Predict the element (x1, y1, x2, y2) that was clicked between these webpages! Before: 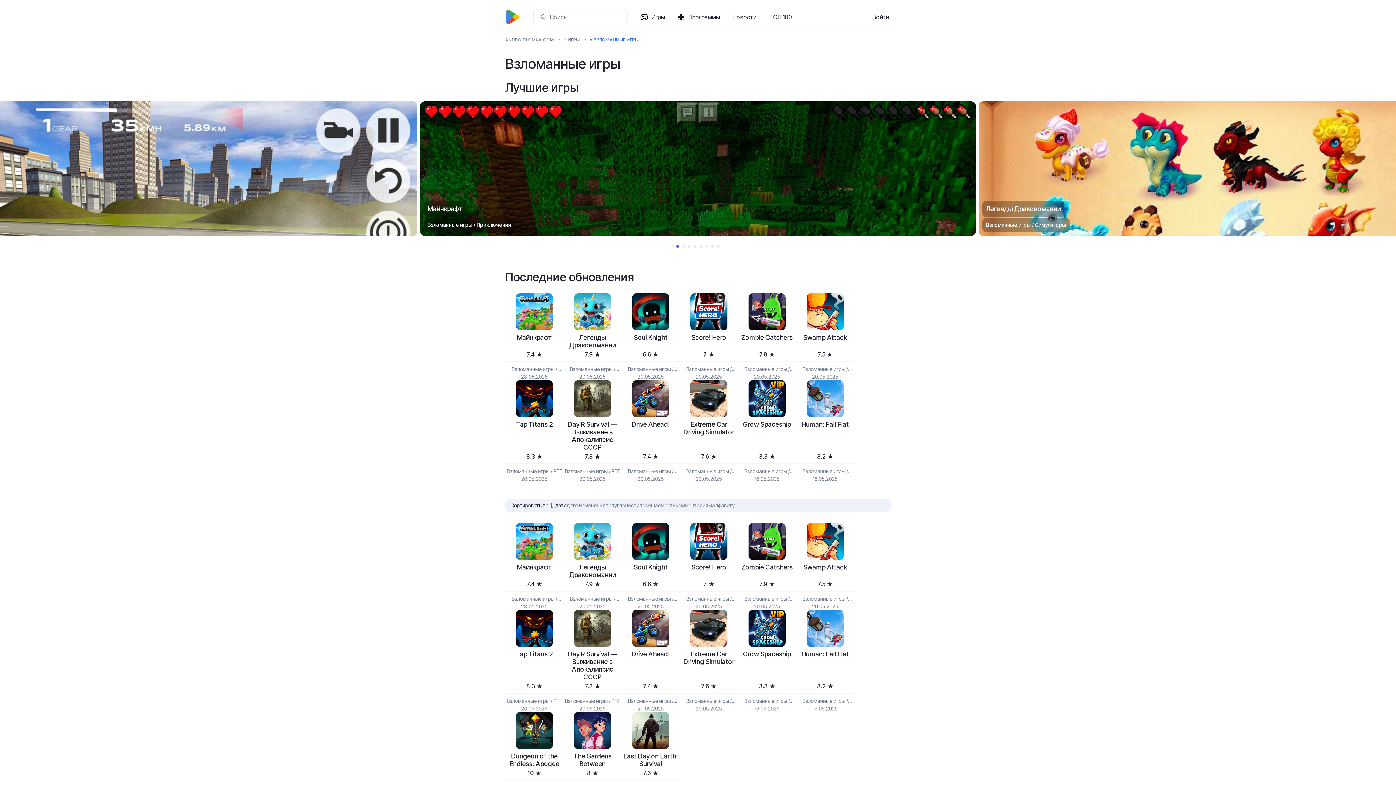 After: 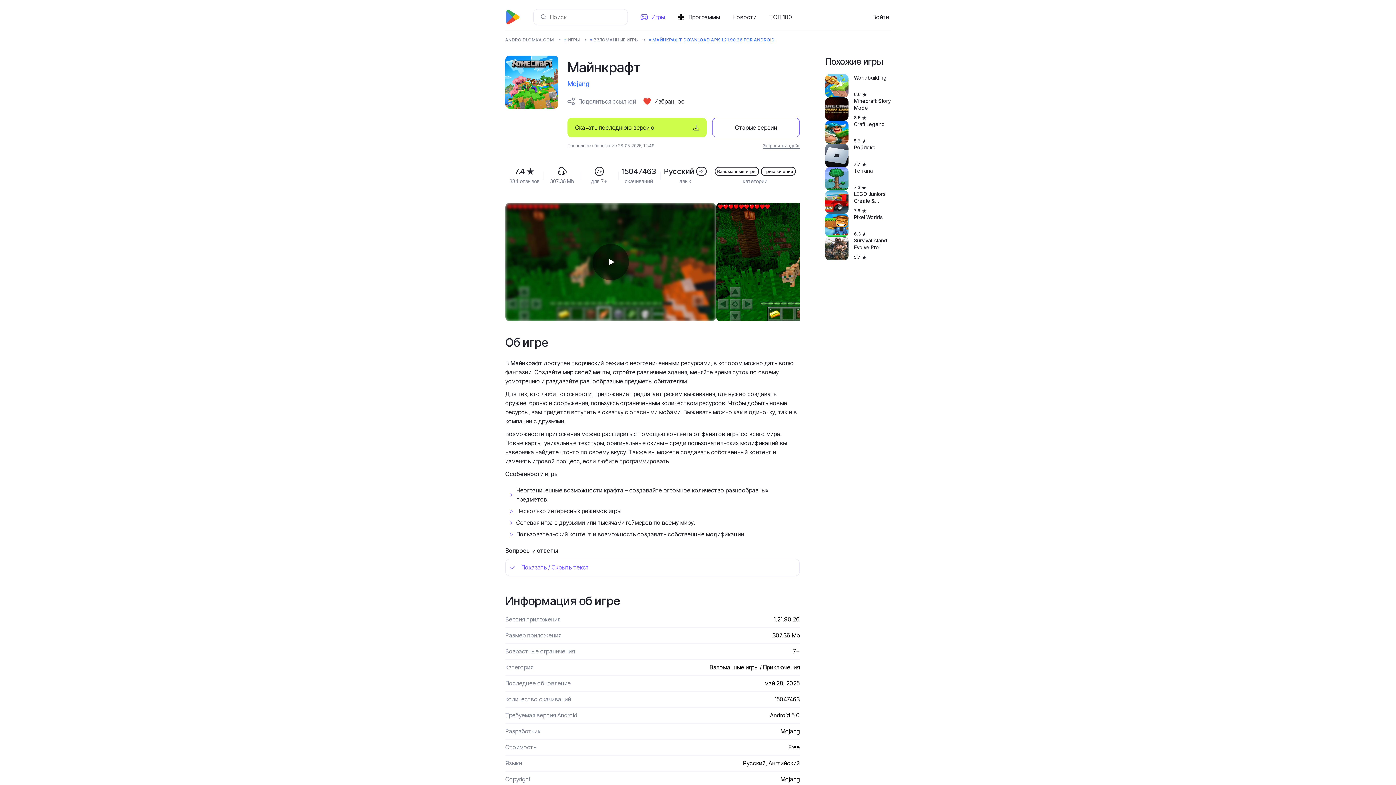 Action: bbox: (420, 101, 976, 236) label: Майнкрафт
Взломанные игры / Приключения